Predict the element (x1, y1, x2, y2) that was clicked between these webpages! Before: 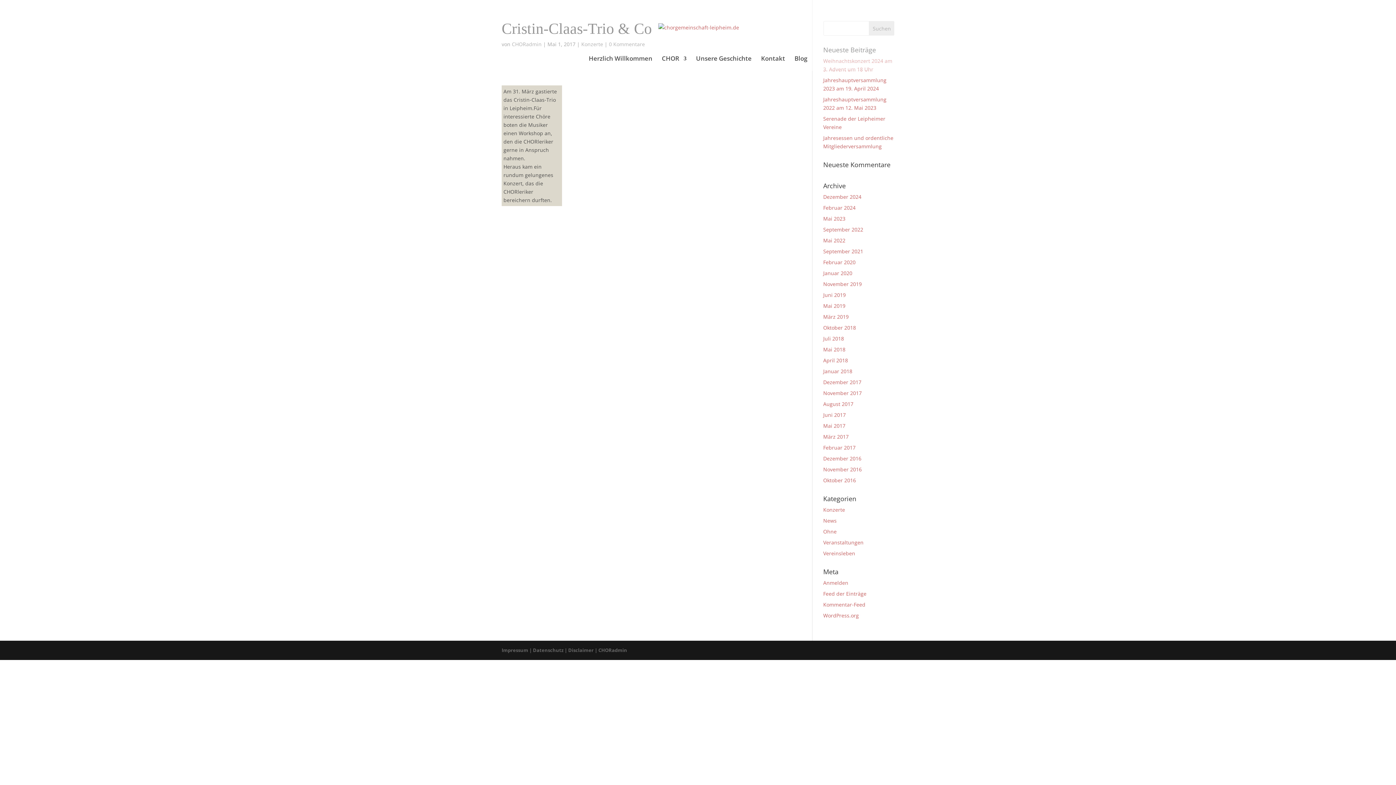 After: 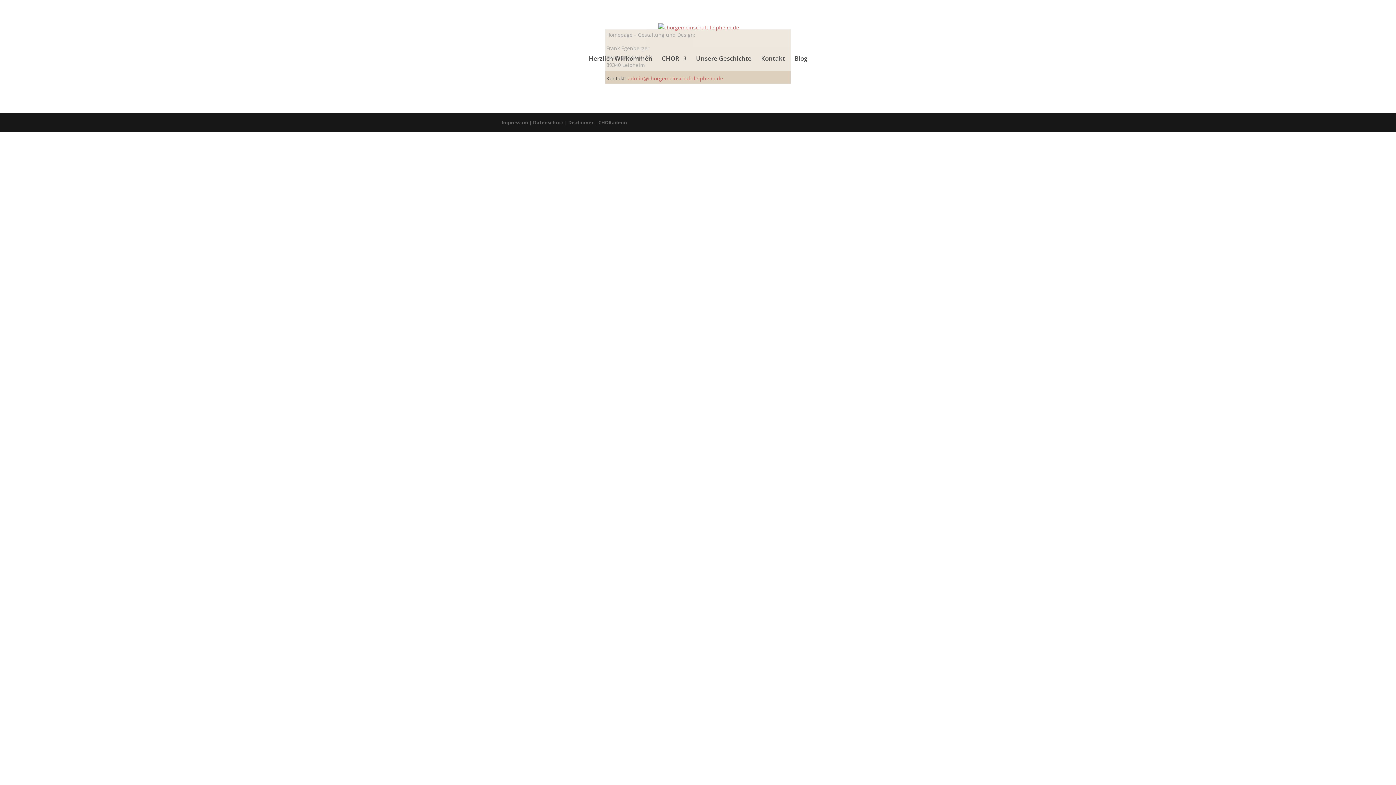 Action: label: CHORadmin bbox: (598, 647, 627, 653)